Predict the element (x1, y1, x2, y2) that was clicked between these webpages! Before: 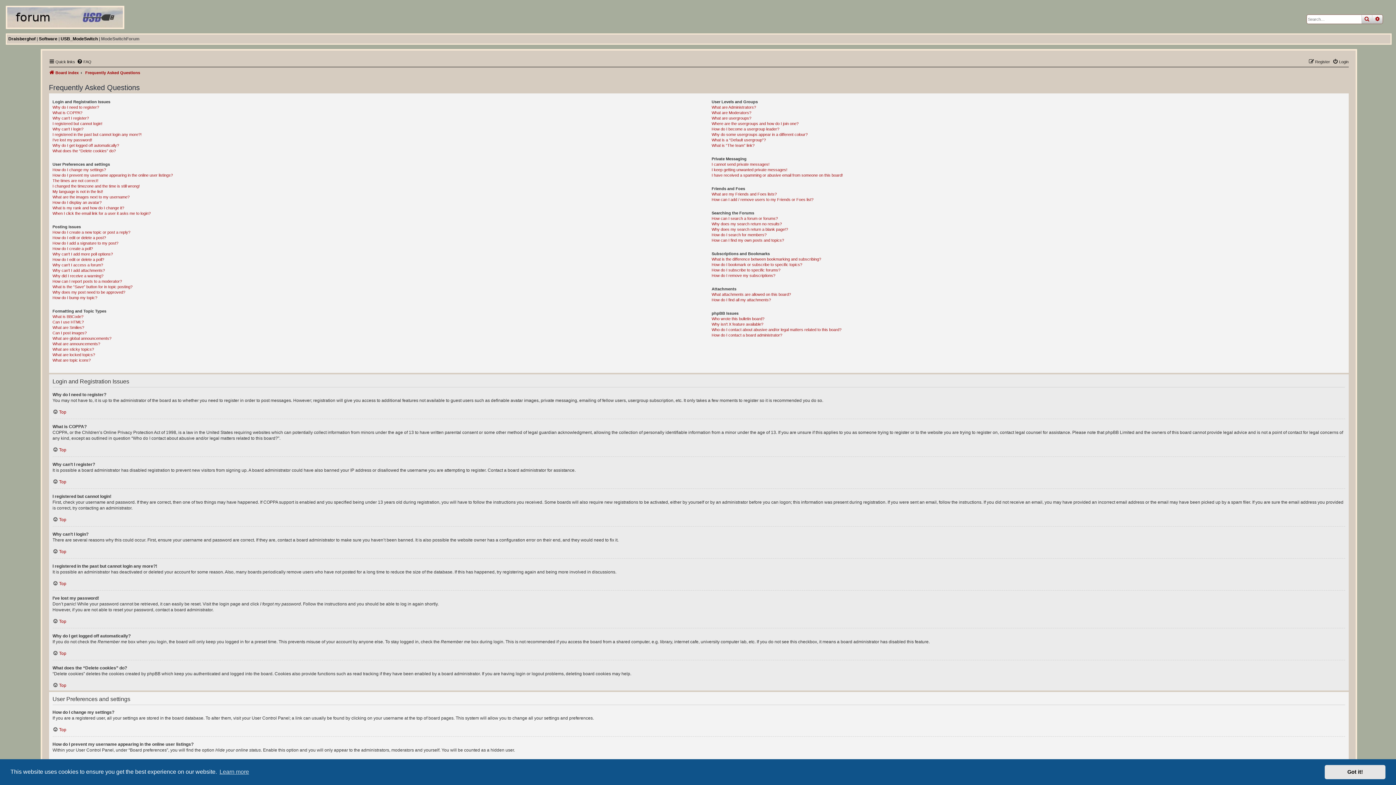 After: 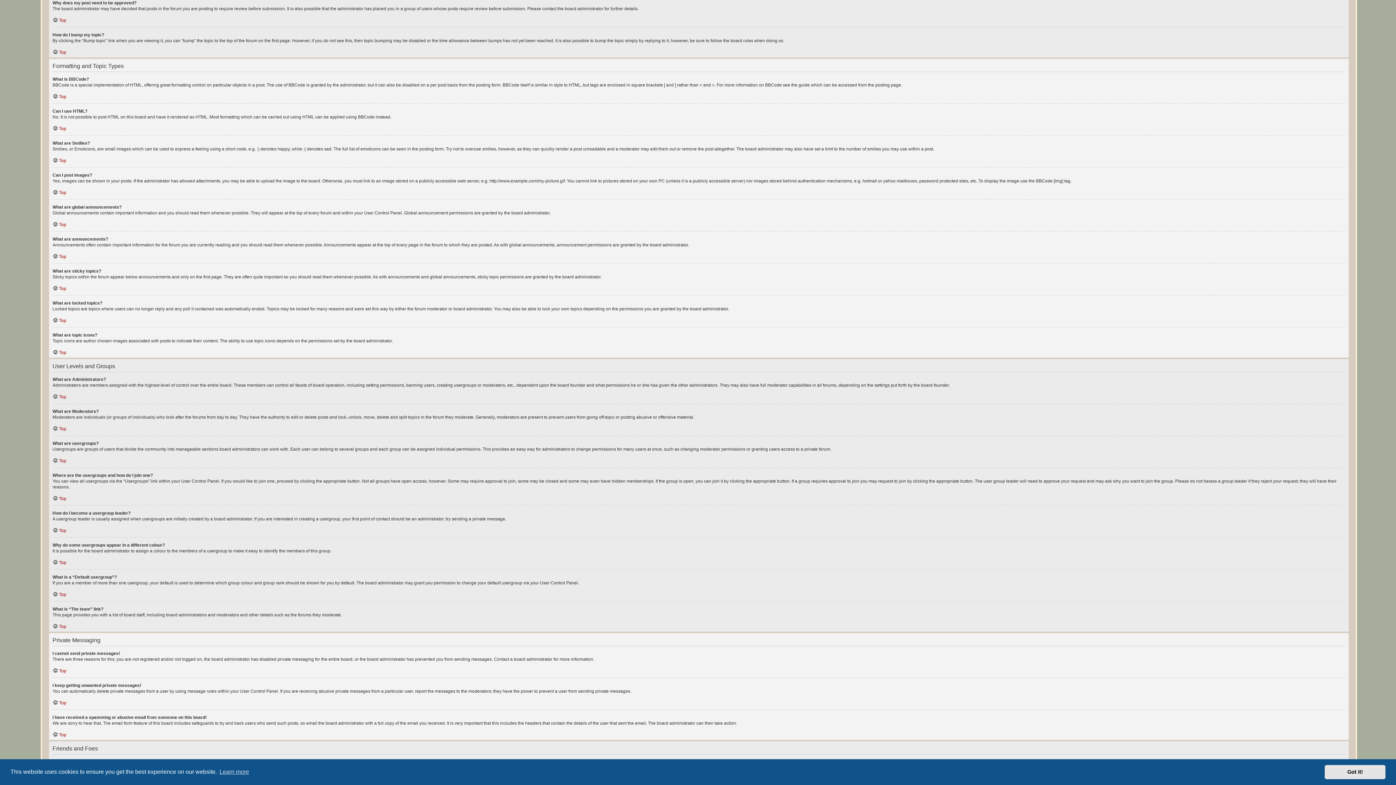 Action: bbox: (52, 289, 125, 295) label: Why does my post need to be approved?